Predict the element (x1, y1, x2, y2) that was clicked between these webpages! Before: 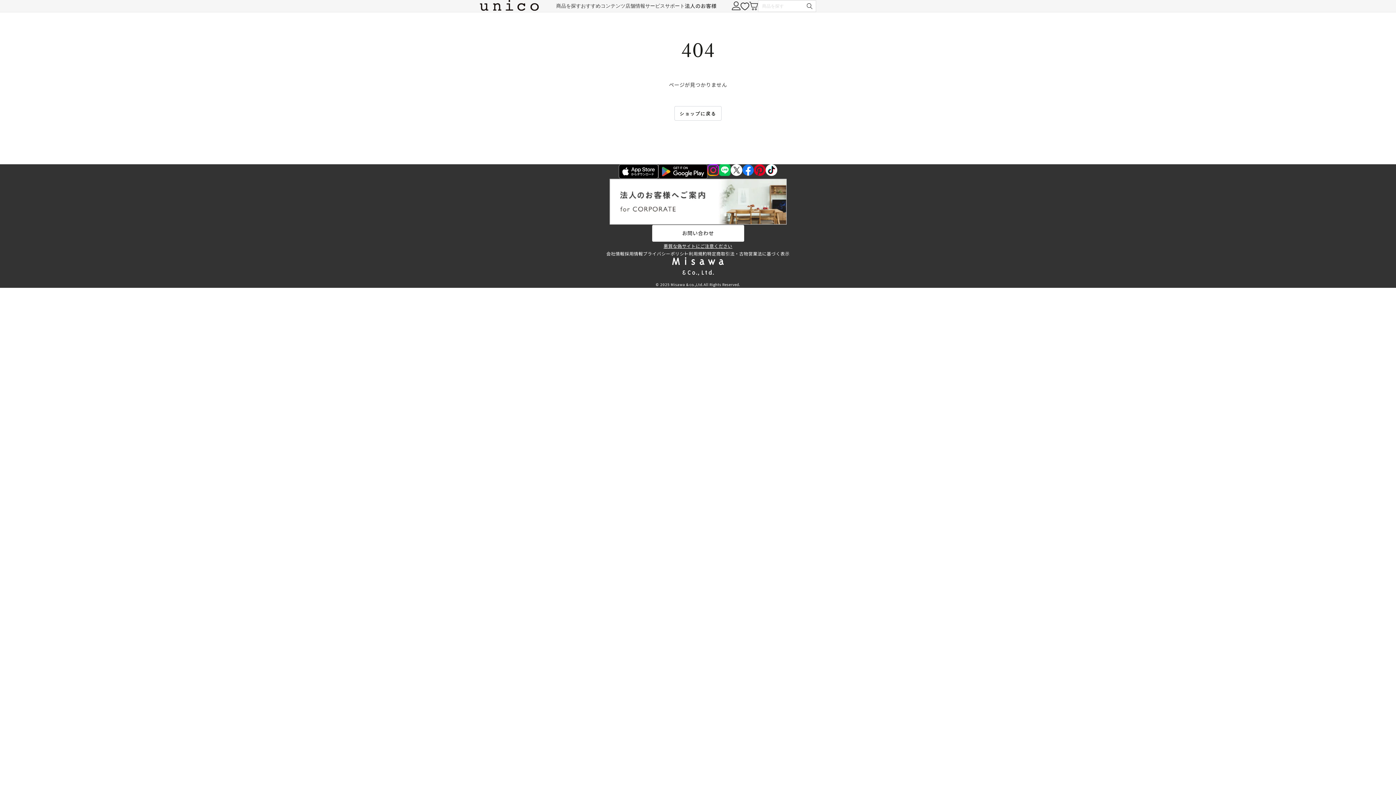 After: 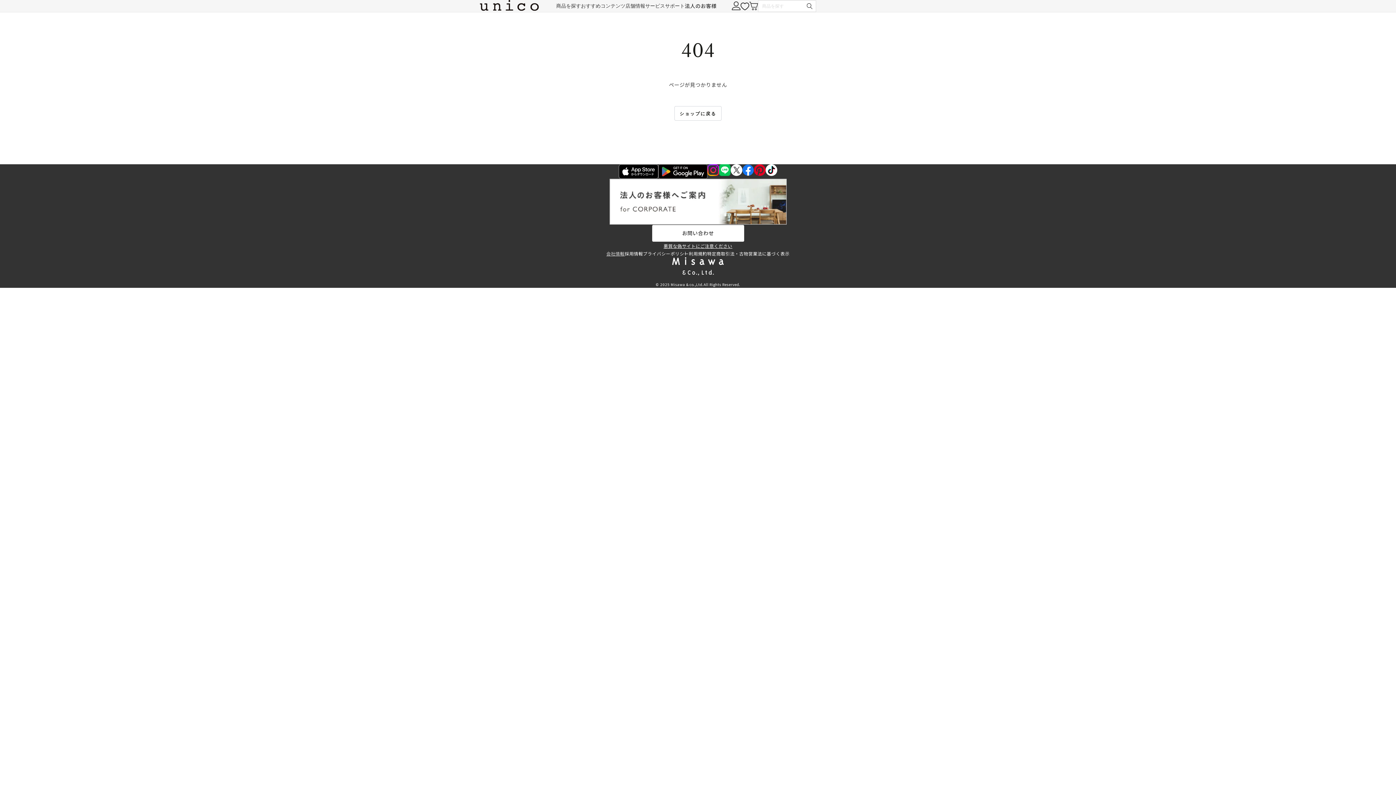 Action: bbox: (606, 250, 624, 256) label: 会社情報